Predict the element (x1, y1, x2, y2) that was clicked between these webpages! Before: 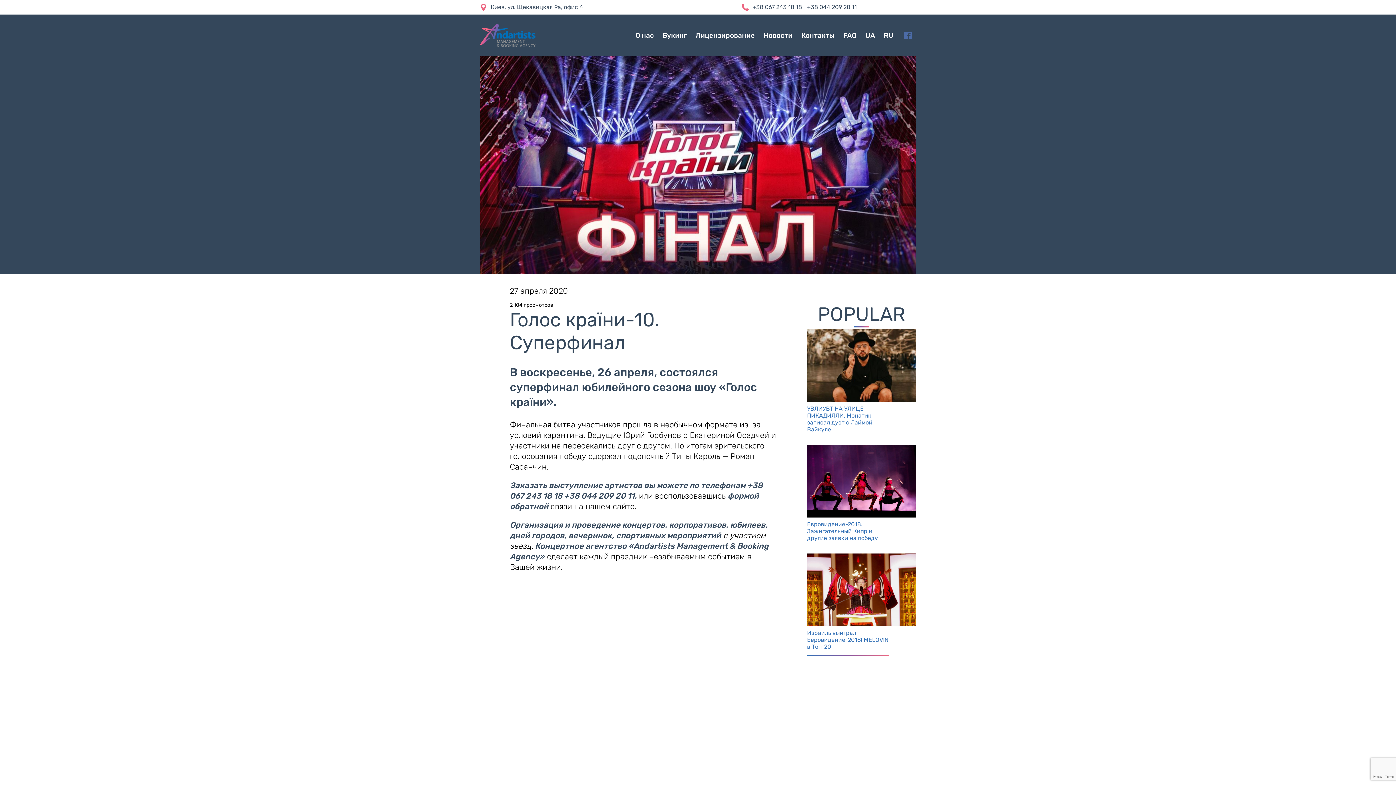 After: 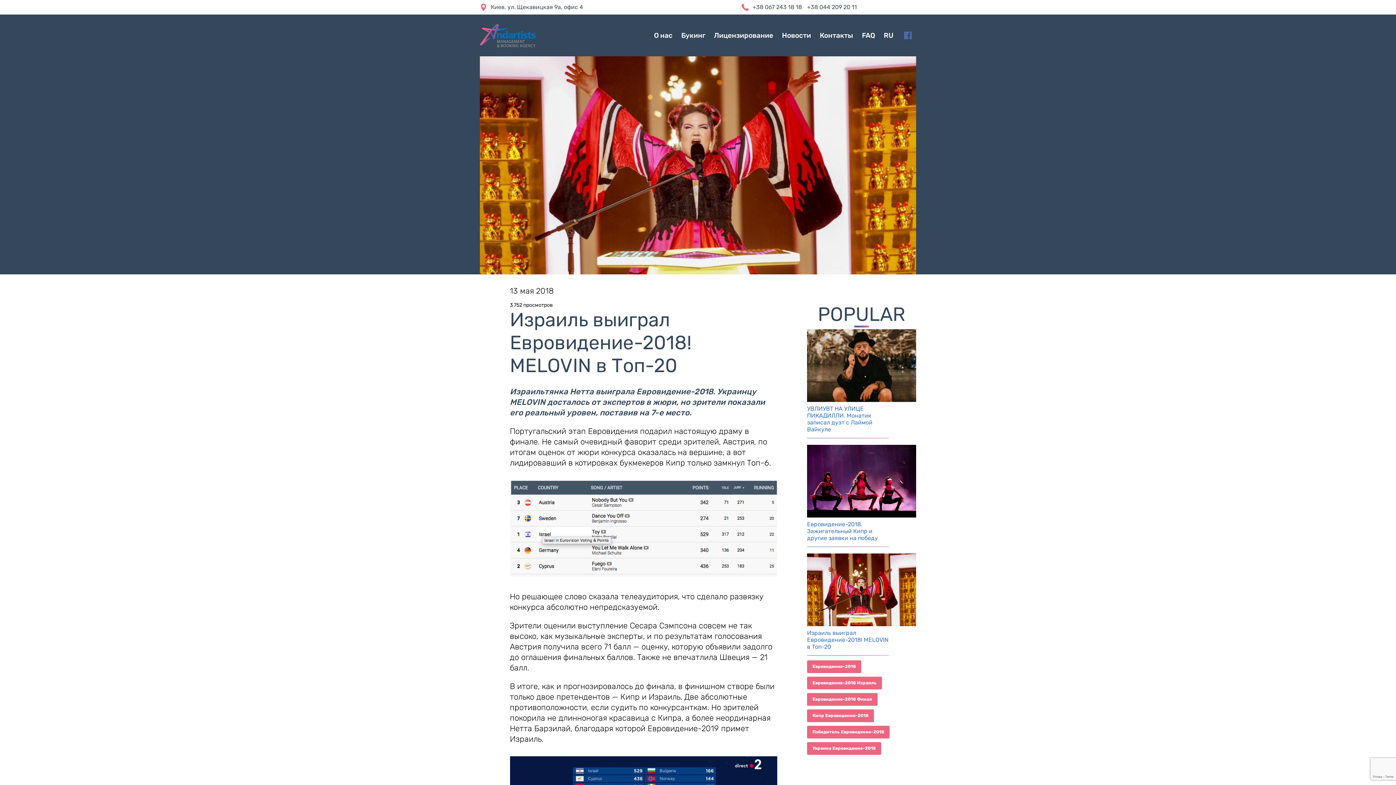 Action: label: ПОДРОБНЕЕ bbox: (807, 553, 916, 627)